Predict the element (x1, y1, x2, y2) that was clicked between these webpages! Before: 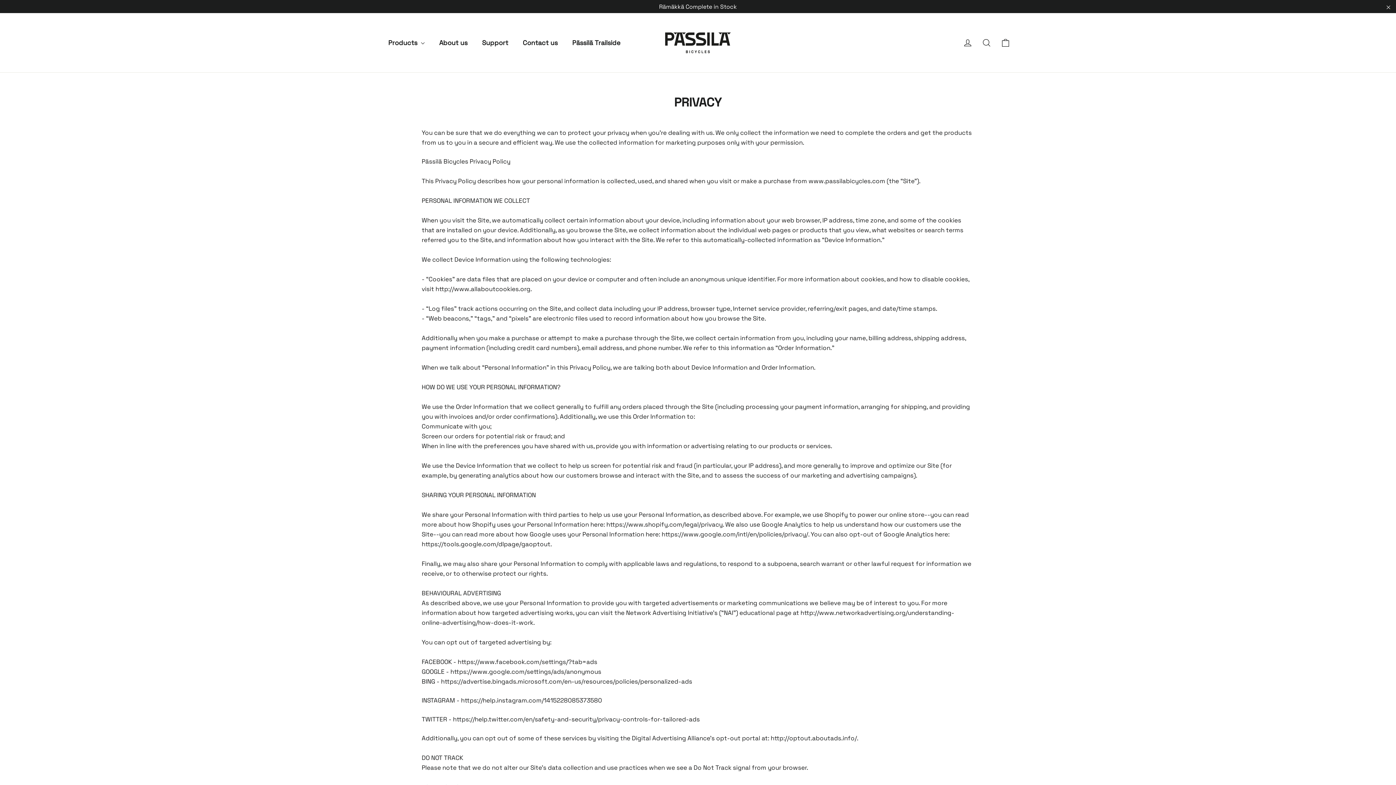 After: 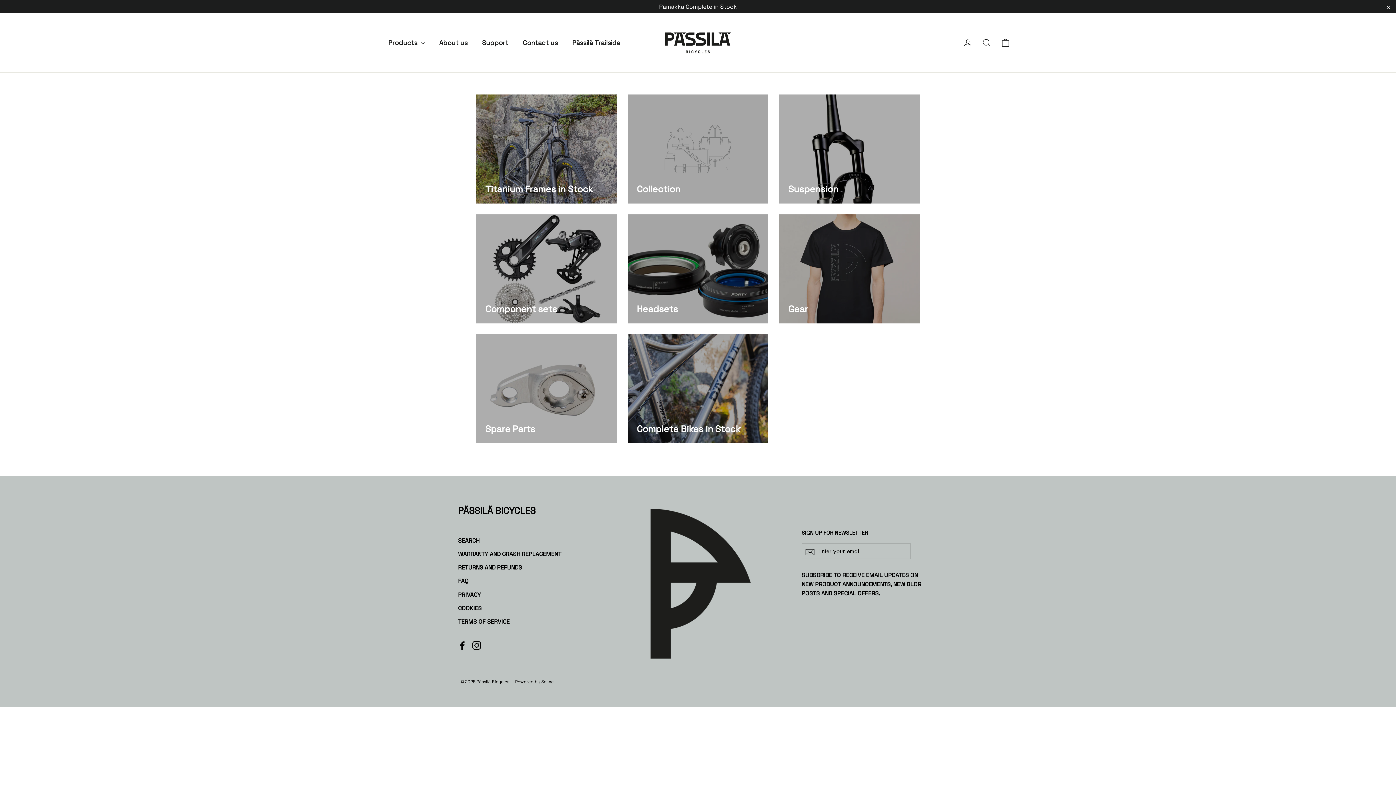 Action: bbox: (381, 34, 432, 51) label: Products 